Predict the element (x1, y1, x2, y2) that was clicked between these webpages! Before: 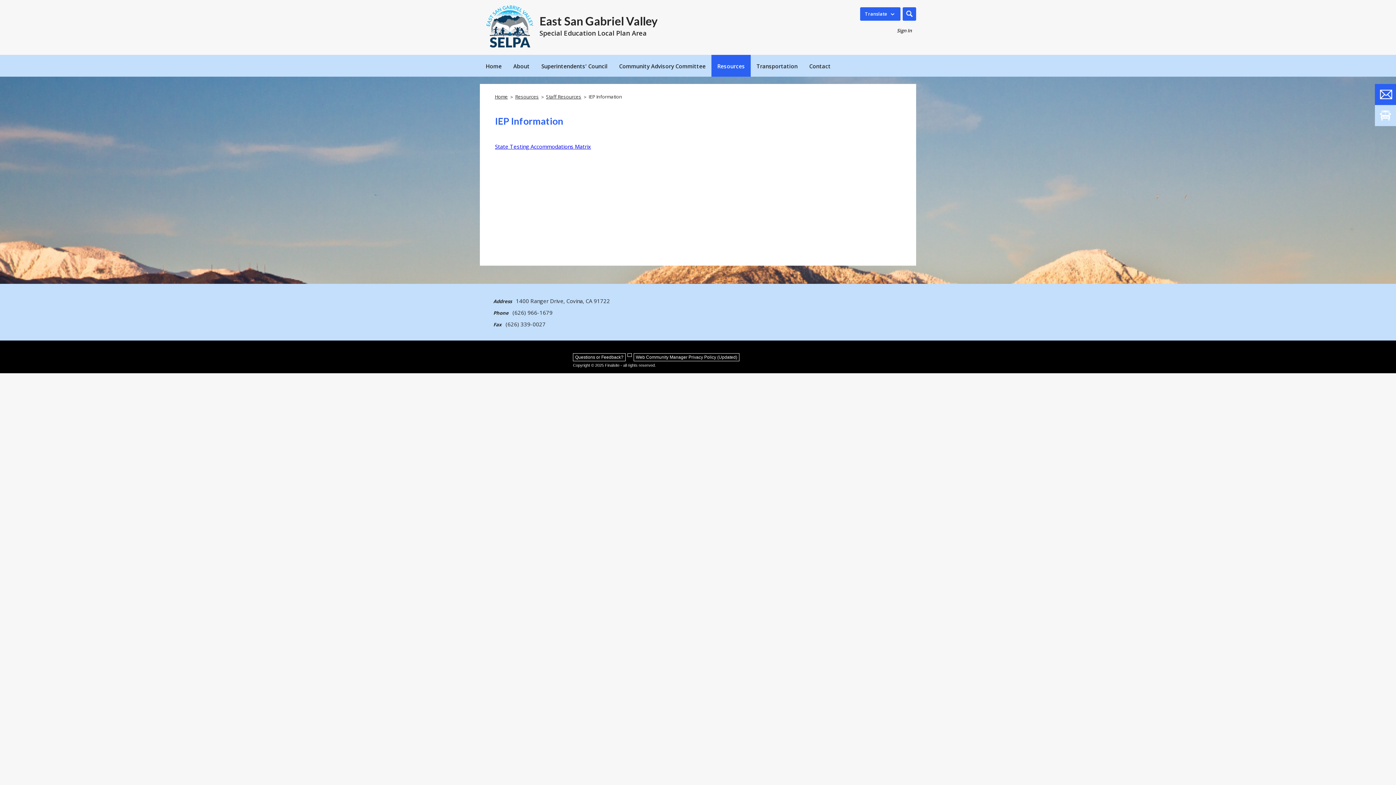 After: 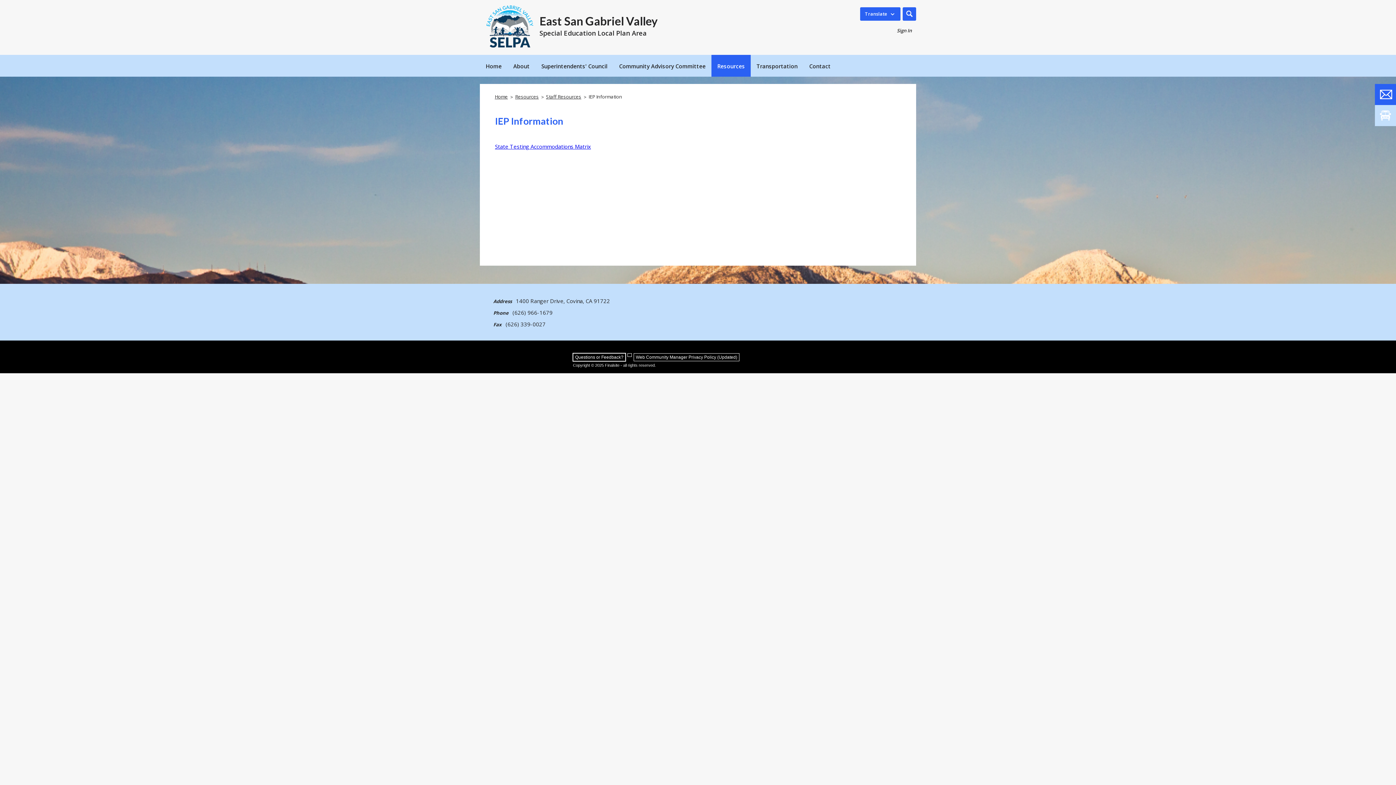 Action: bbox: (573, 353, 625, 361) label: Questions or Feedback?